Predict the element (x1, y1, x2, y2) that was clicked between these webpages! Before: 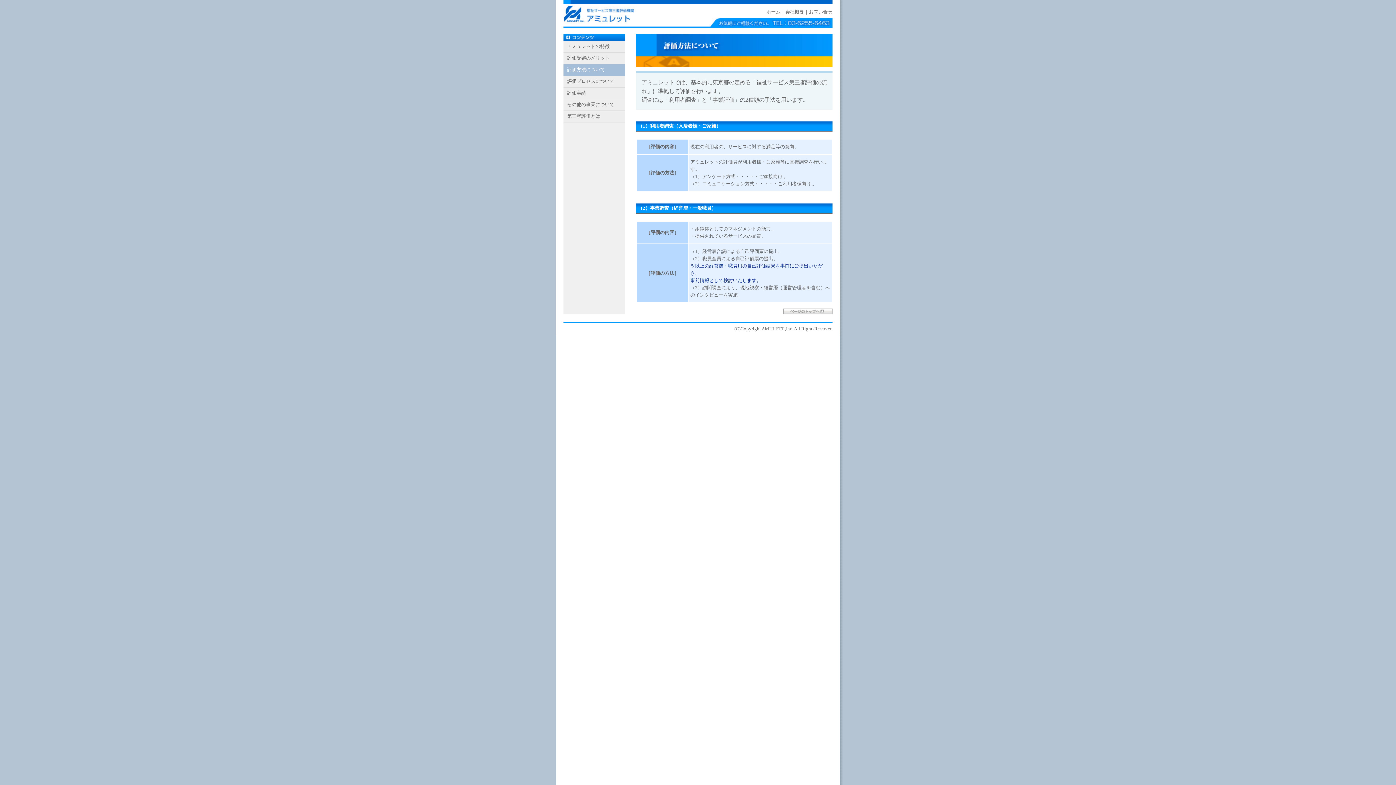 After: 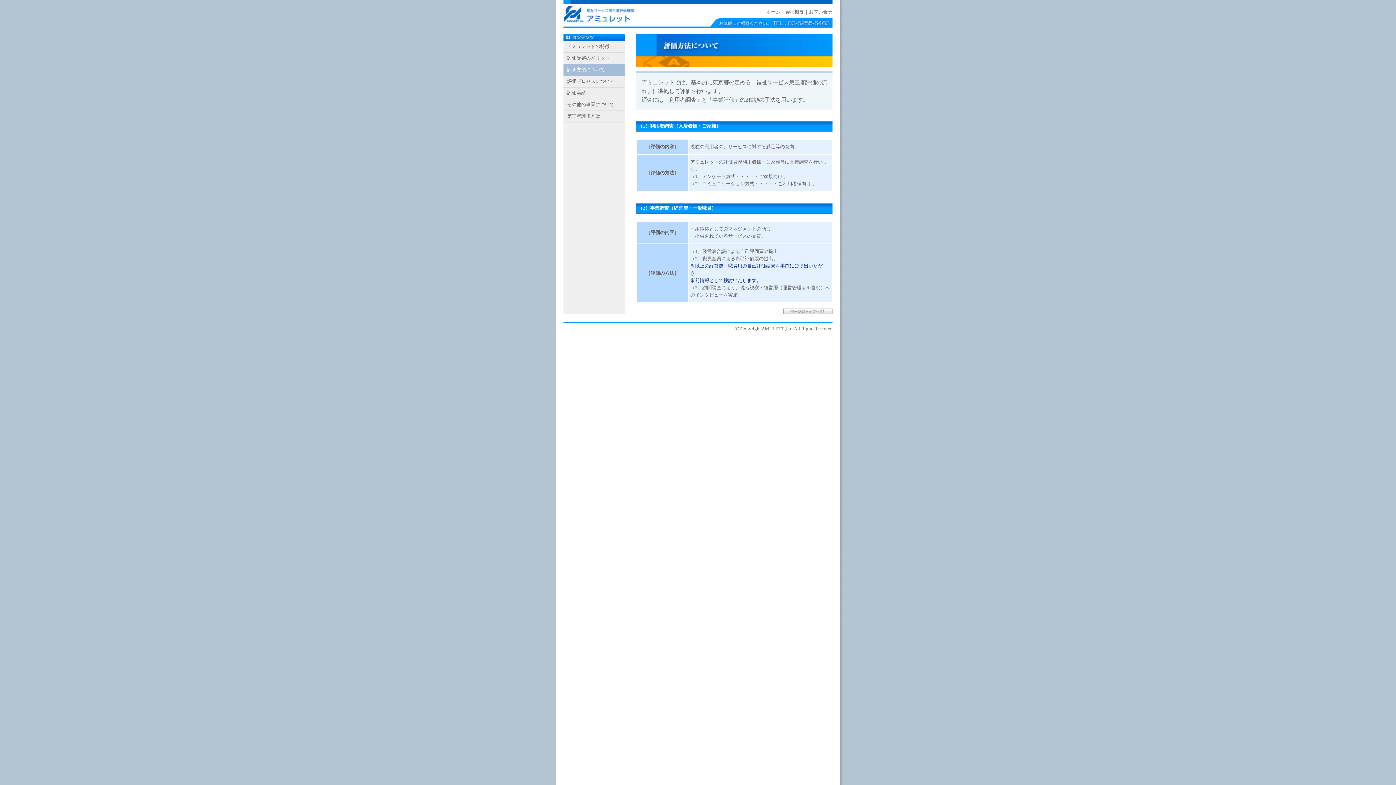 Action: label: 評価方法について bbox: (563, 64, 625, 75)